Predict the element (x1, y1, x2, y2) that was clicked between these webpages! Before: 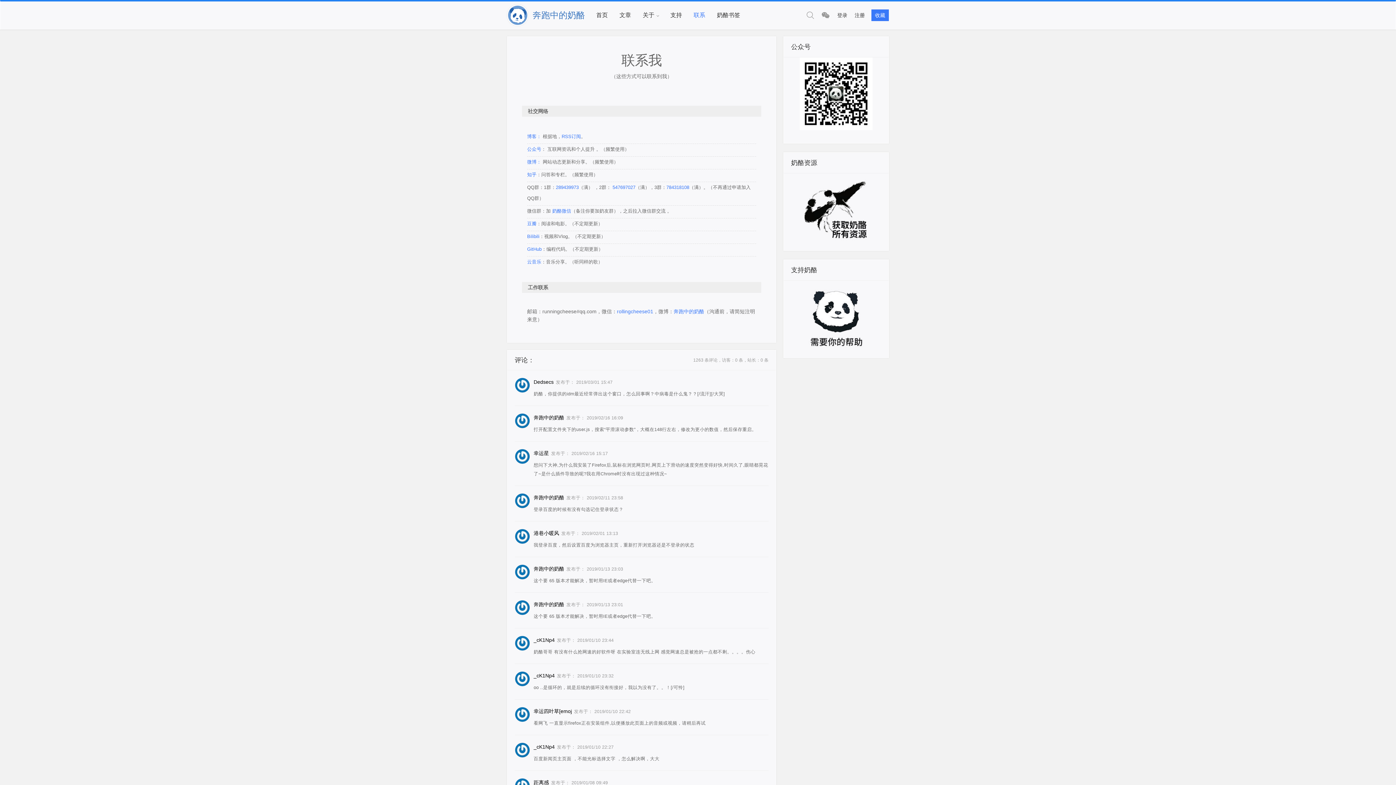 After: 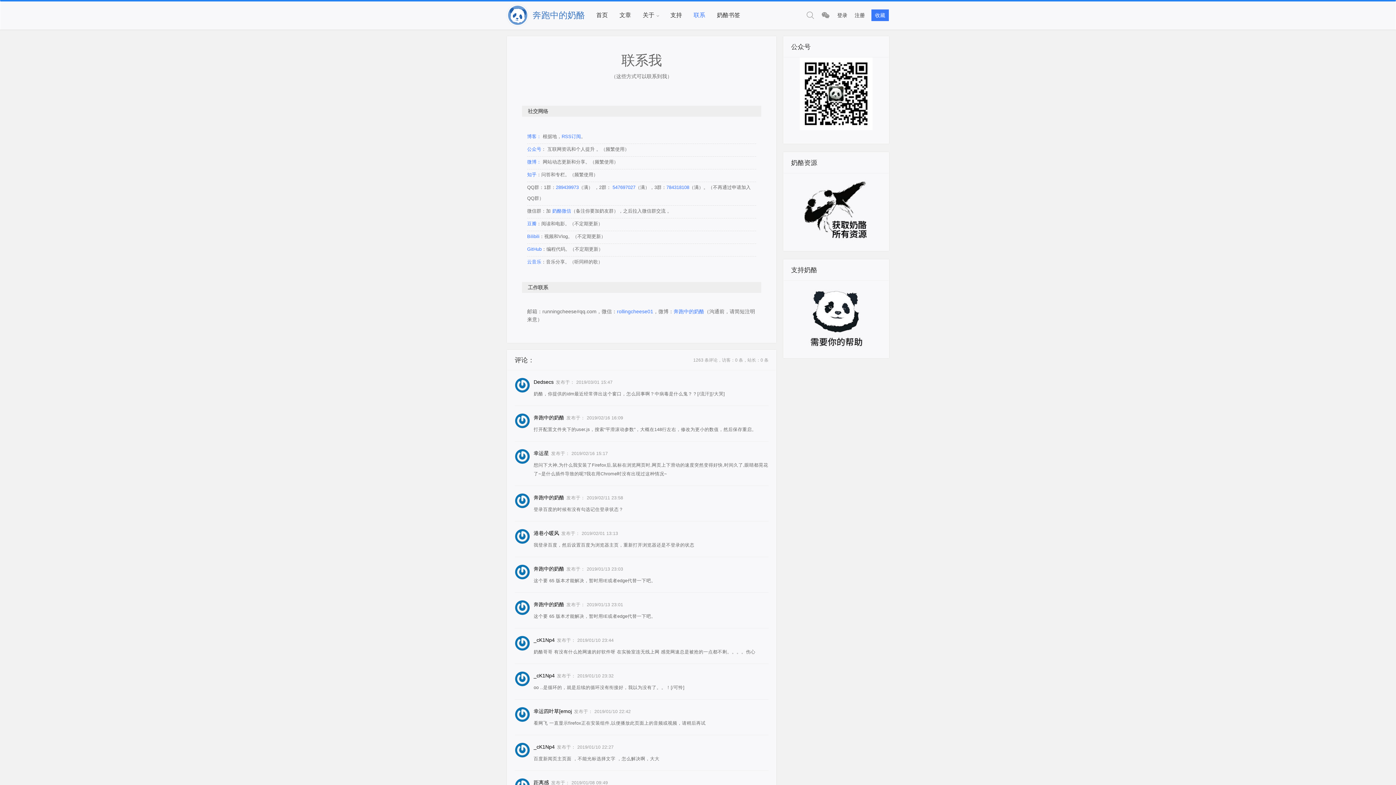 Action: label: 547697027 bbox: (612, 184, 635, 190)